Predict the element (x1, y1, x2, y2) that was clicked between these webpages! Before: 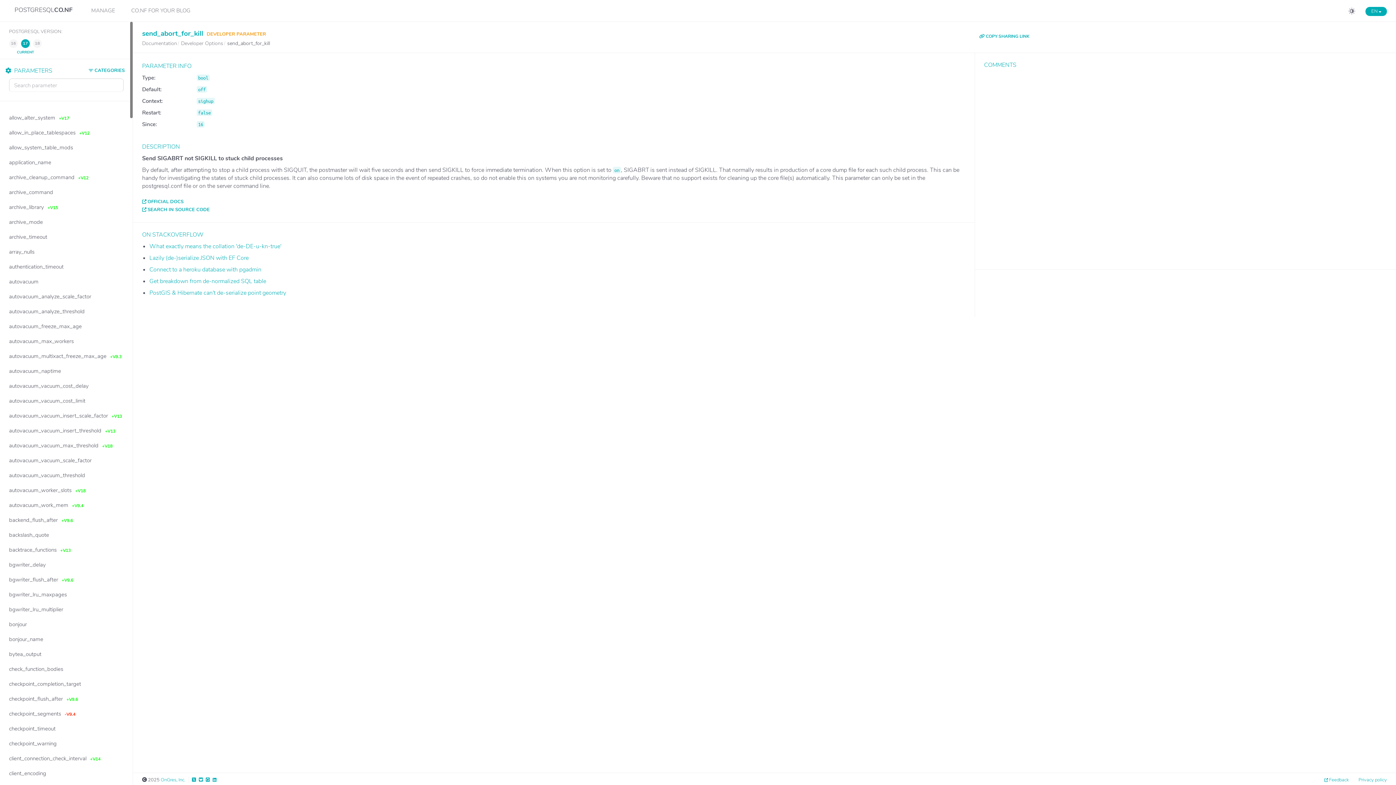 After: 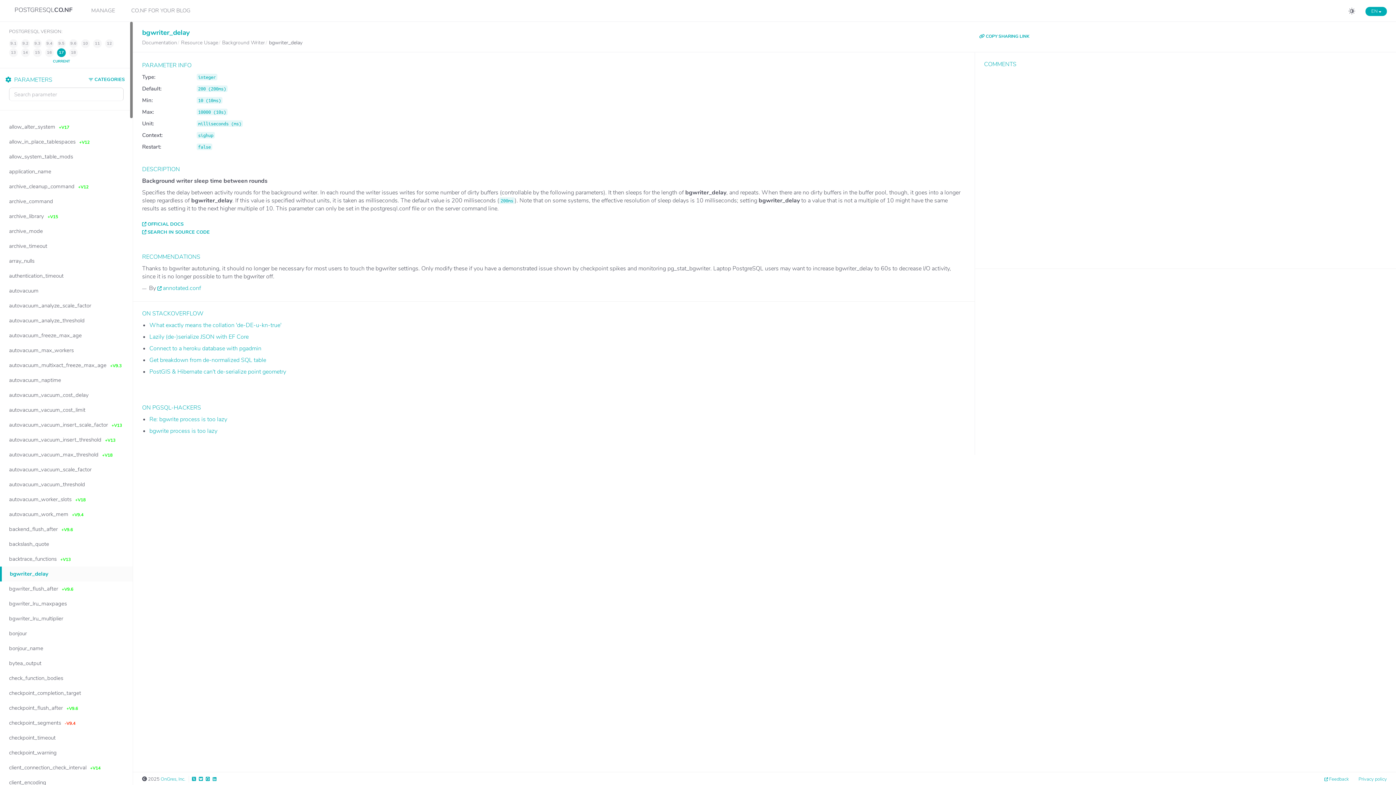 Action: label: bgwriter_delay   bbox: (0, 557, 132, 572)